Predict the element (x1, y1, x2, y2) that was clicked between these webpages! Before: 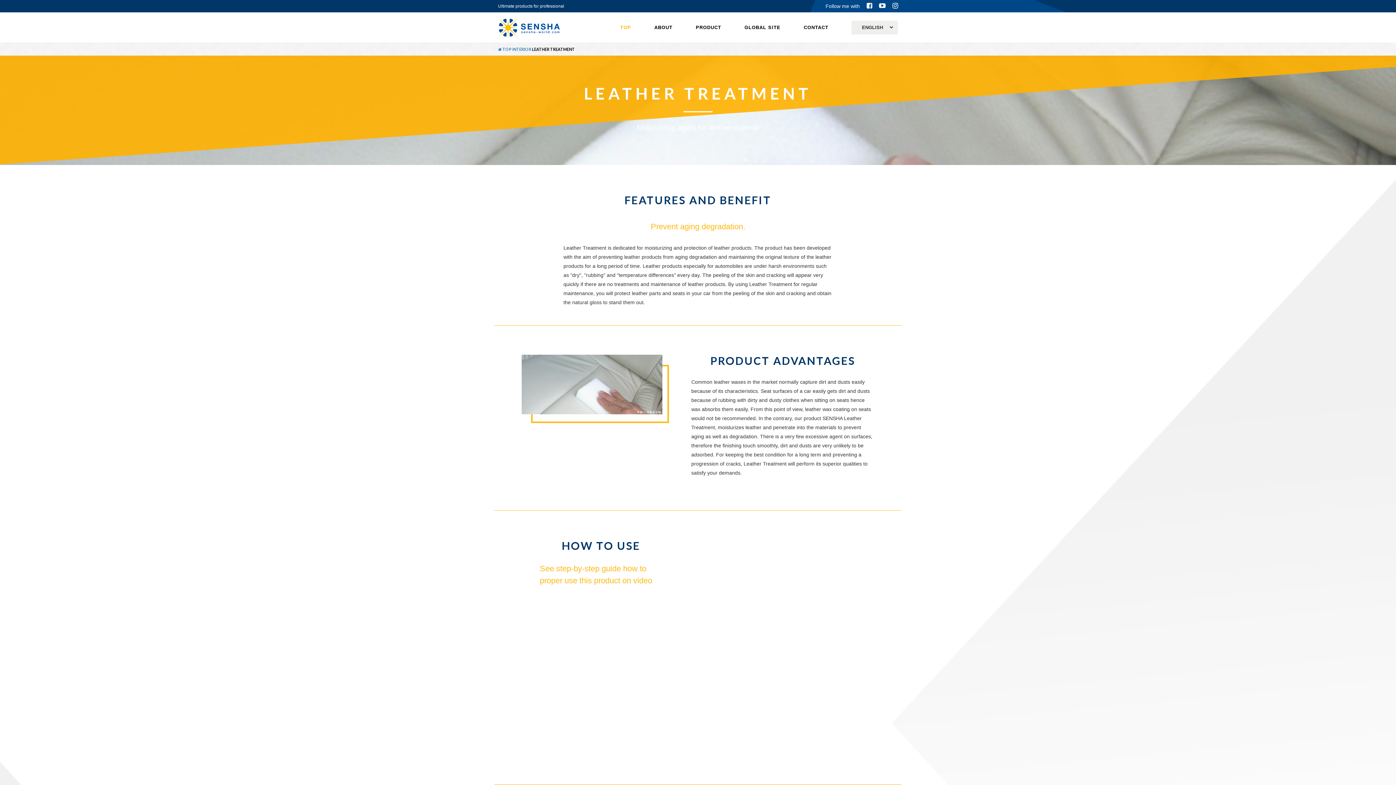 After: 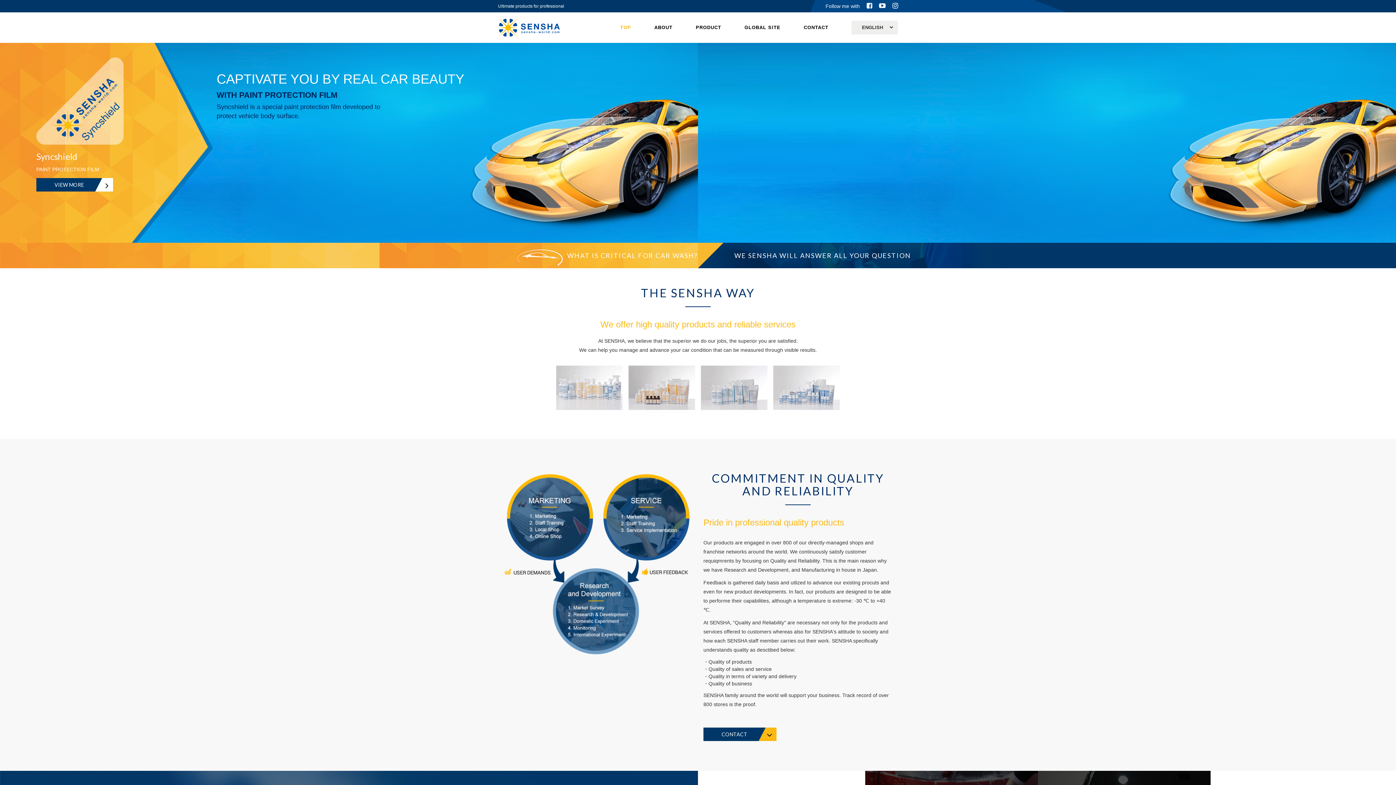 Action: bbox: (498, 24, 560, 30)